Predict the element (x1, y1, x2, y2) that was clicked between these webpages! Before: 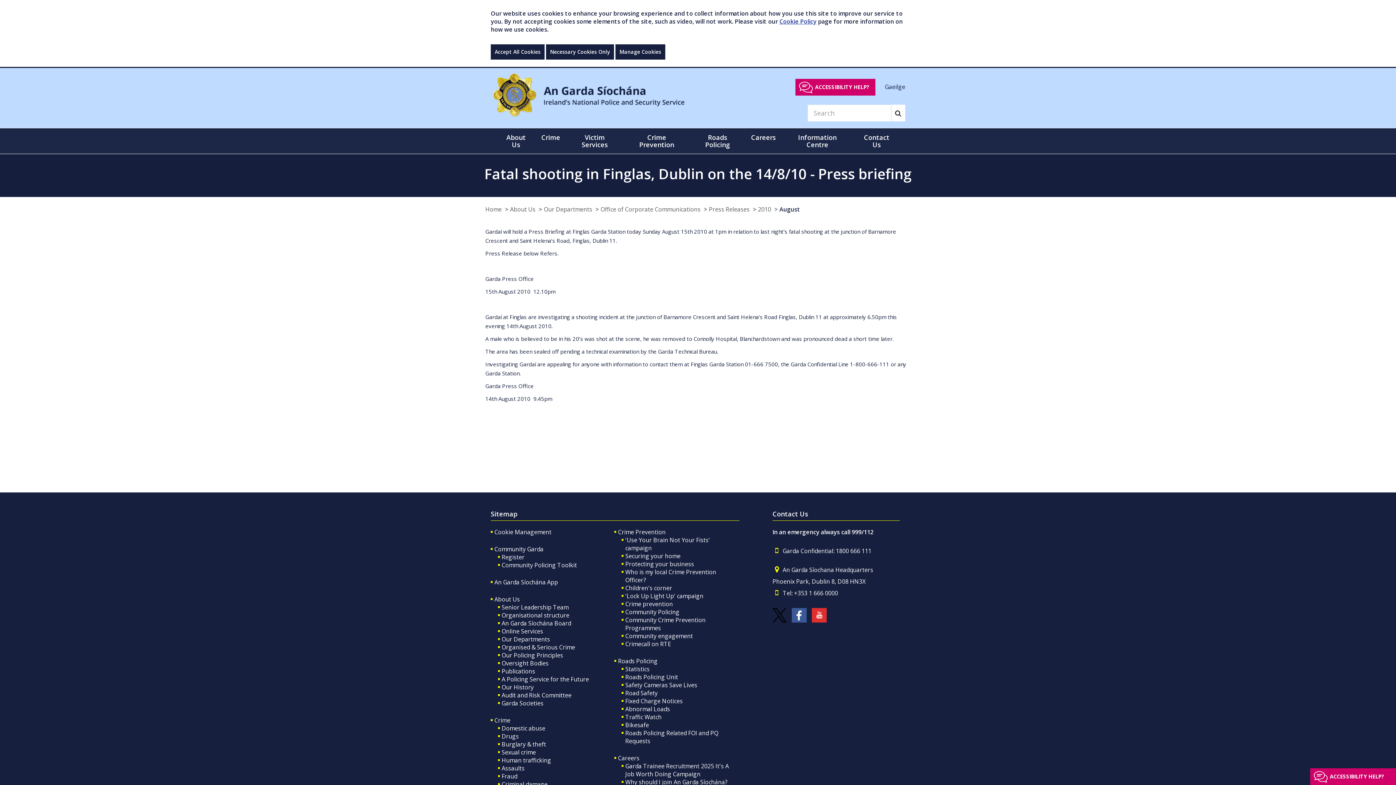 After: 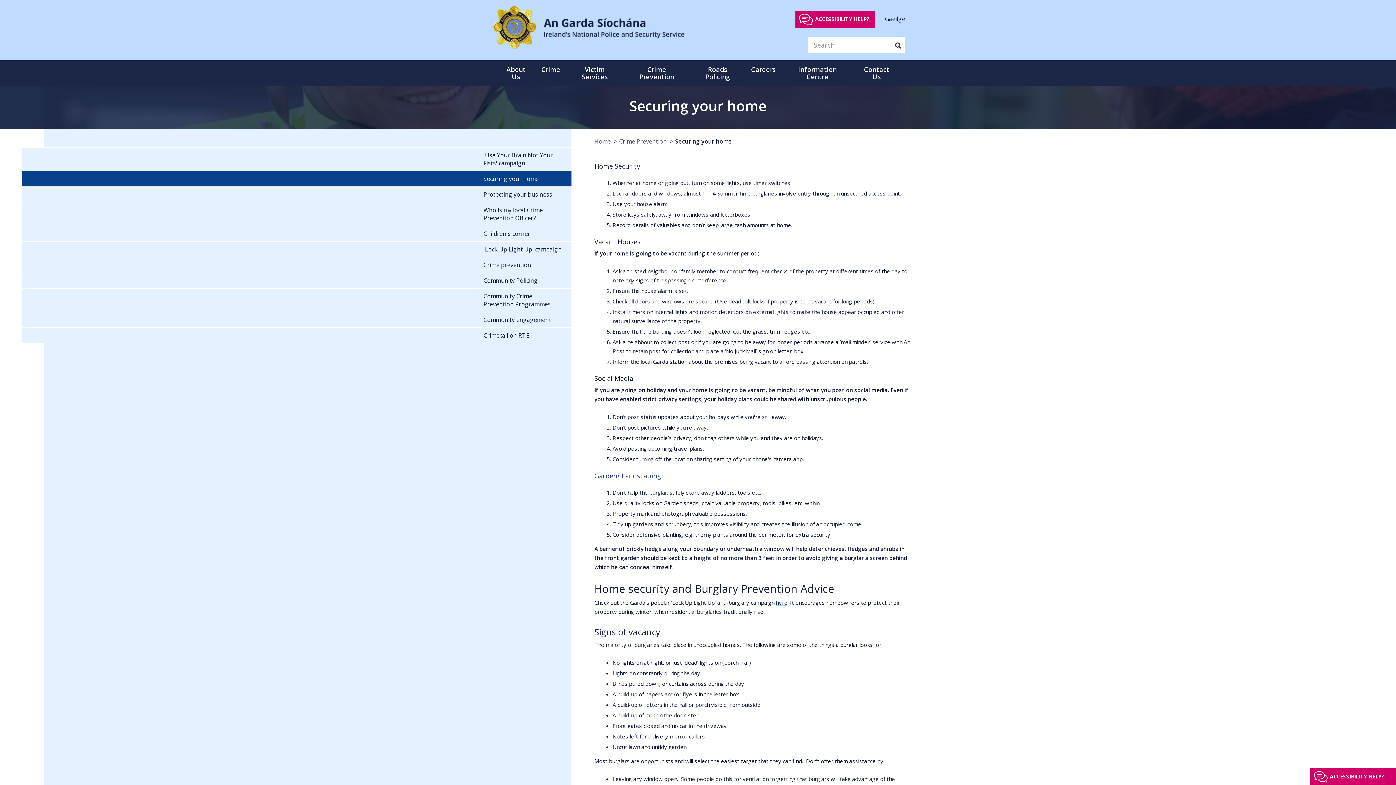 Action: bbox: (625, 552, 680, 560) label: Securing your home